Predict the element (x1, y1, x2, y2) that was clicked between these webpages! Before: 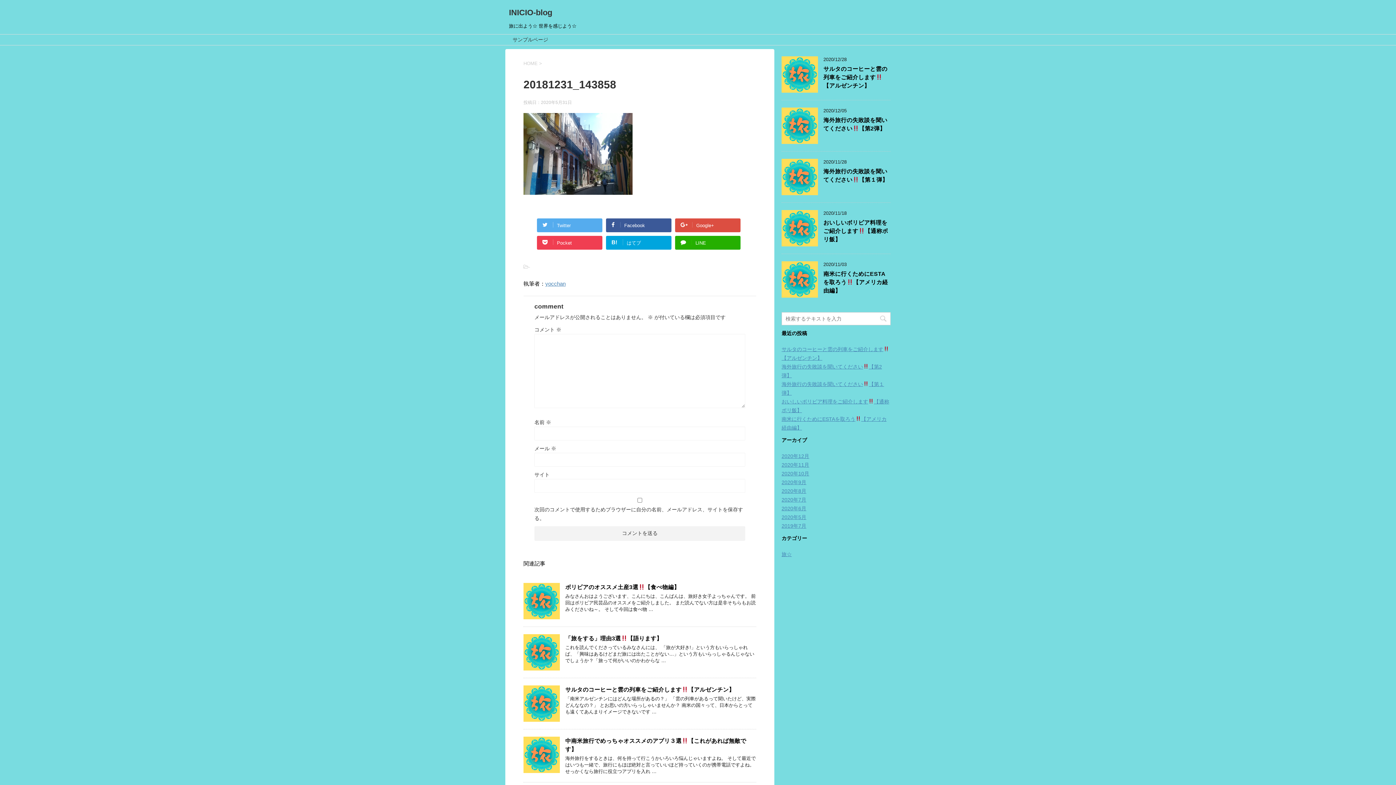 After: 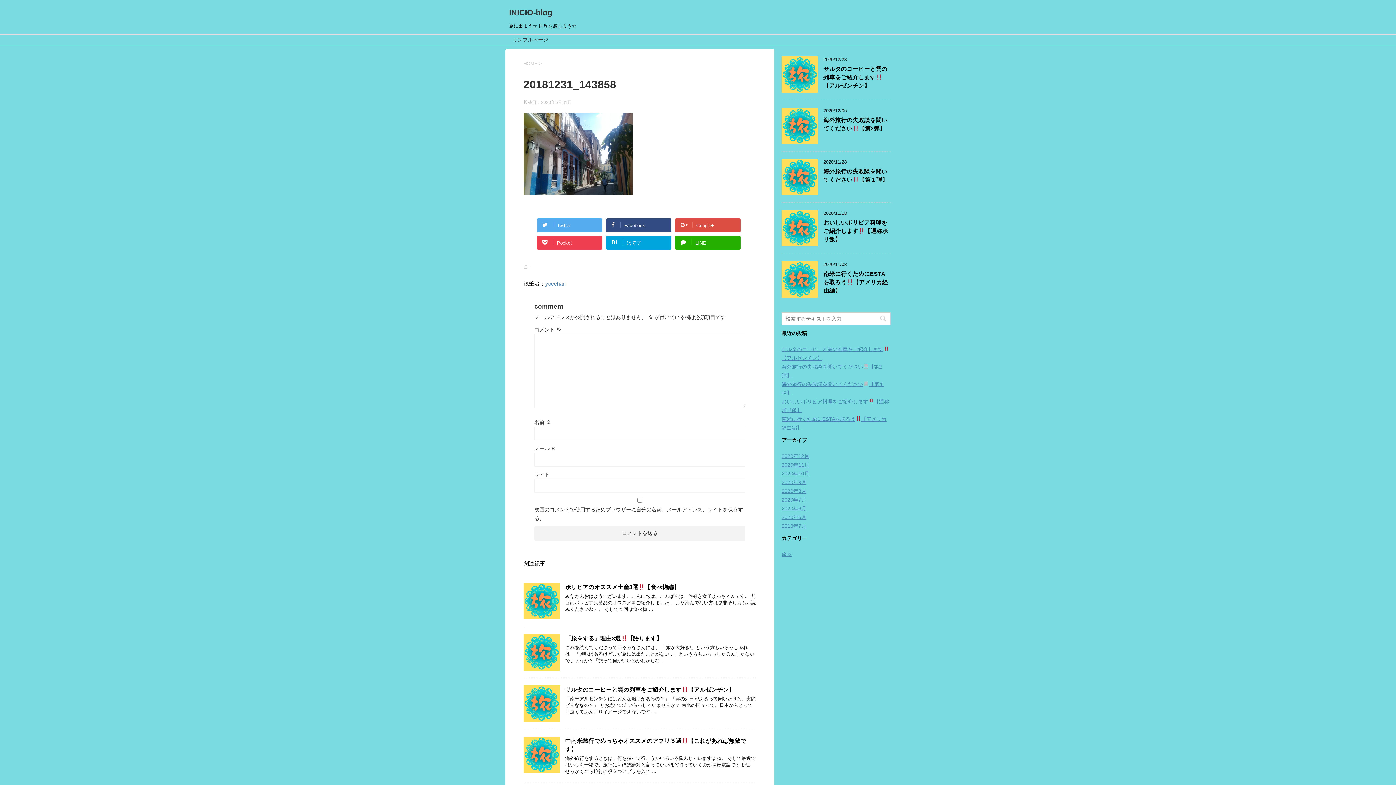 Action: label: Facebook bbox: (606, 218, 671, 232)